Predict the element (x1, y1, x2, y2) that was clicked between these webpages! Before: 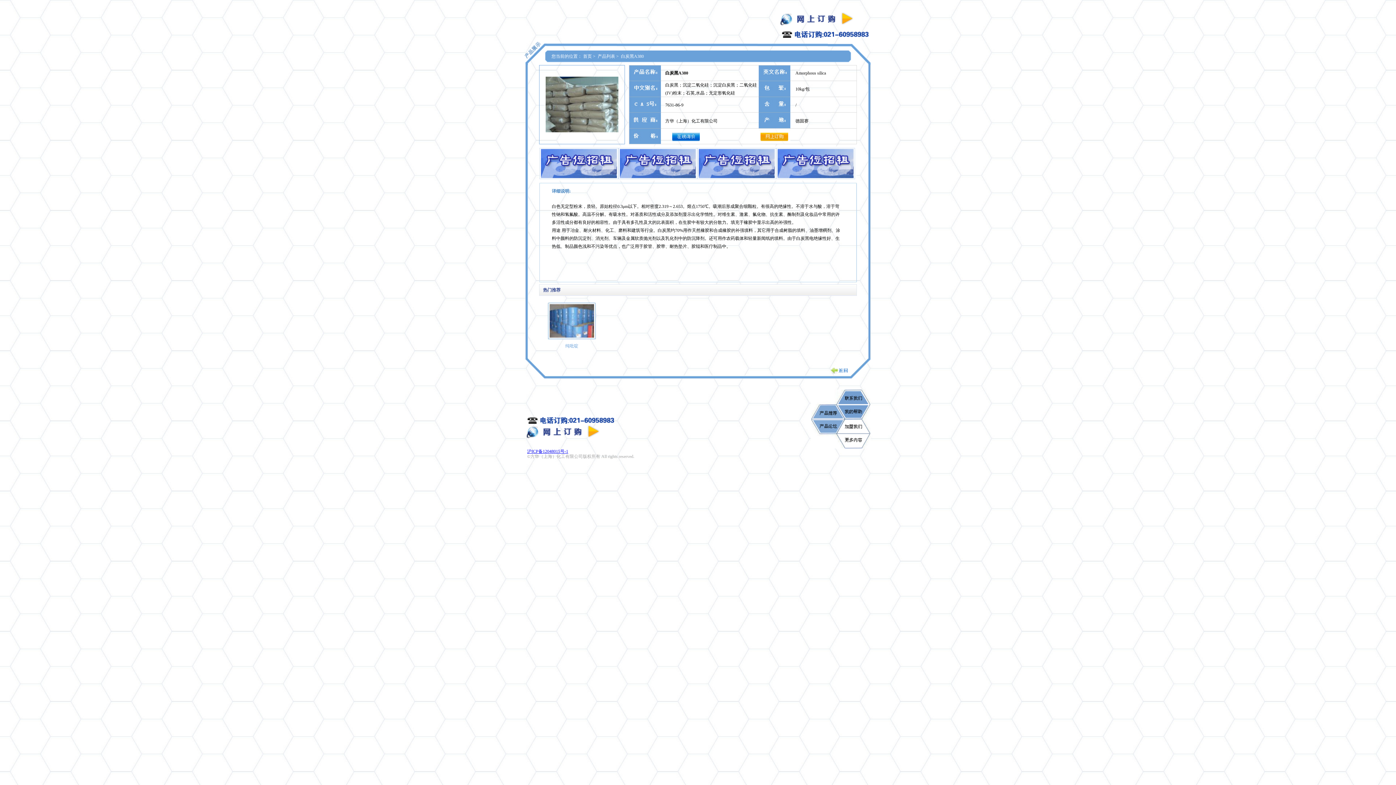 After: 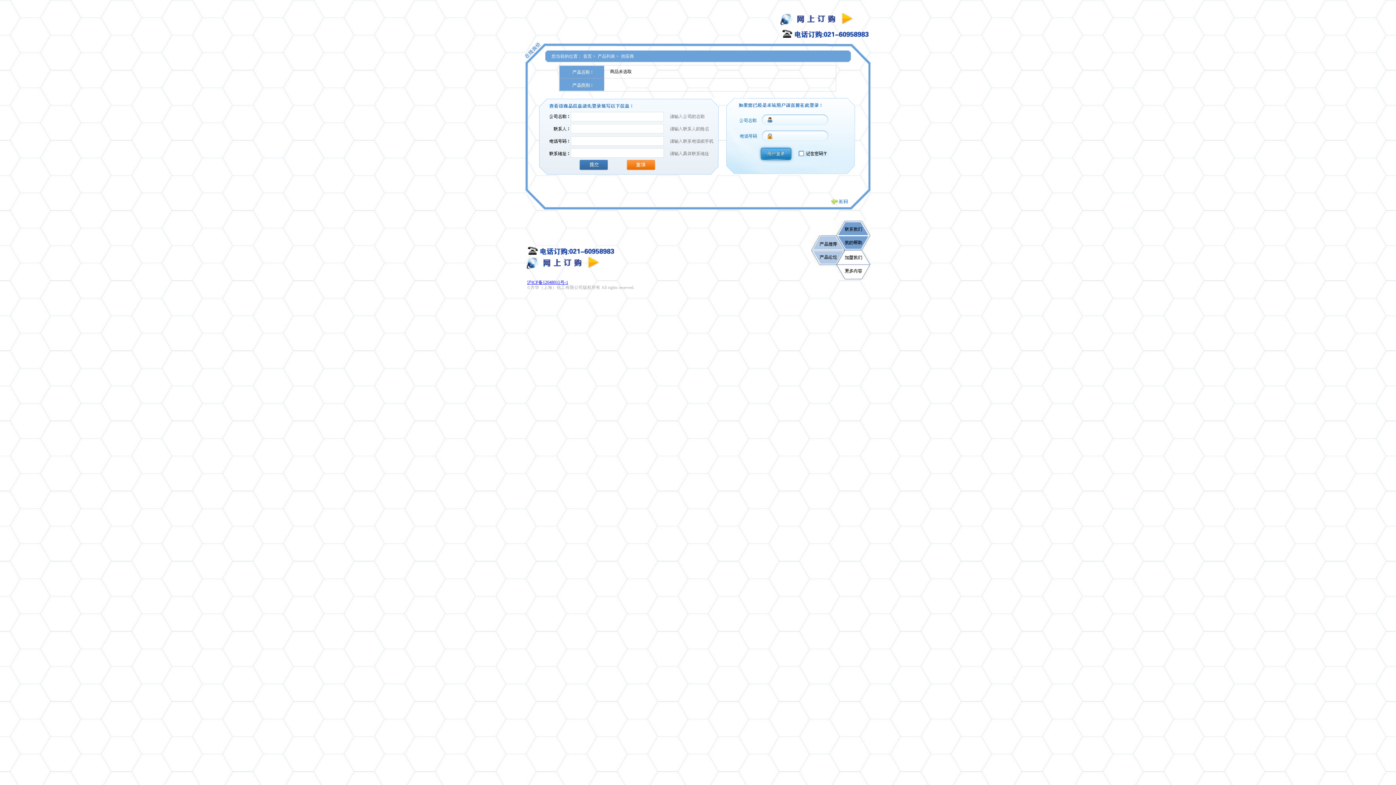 Action: bbox: (779, 22, 870, 27)